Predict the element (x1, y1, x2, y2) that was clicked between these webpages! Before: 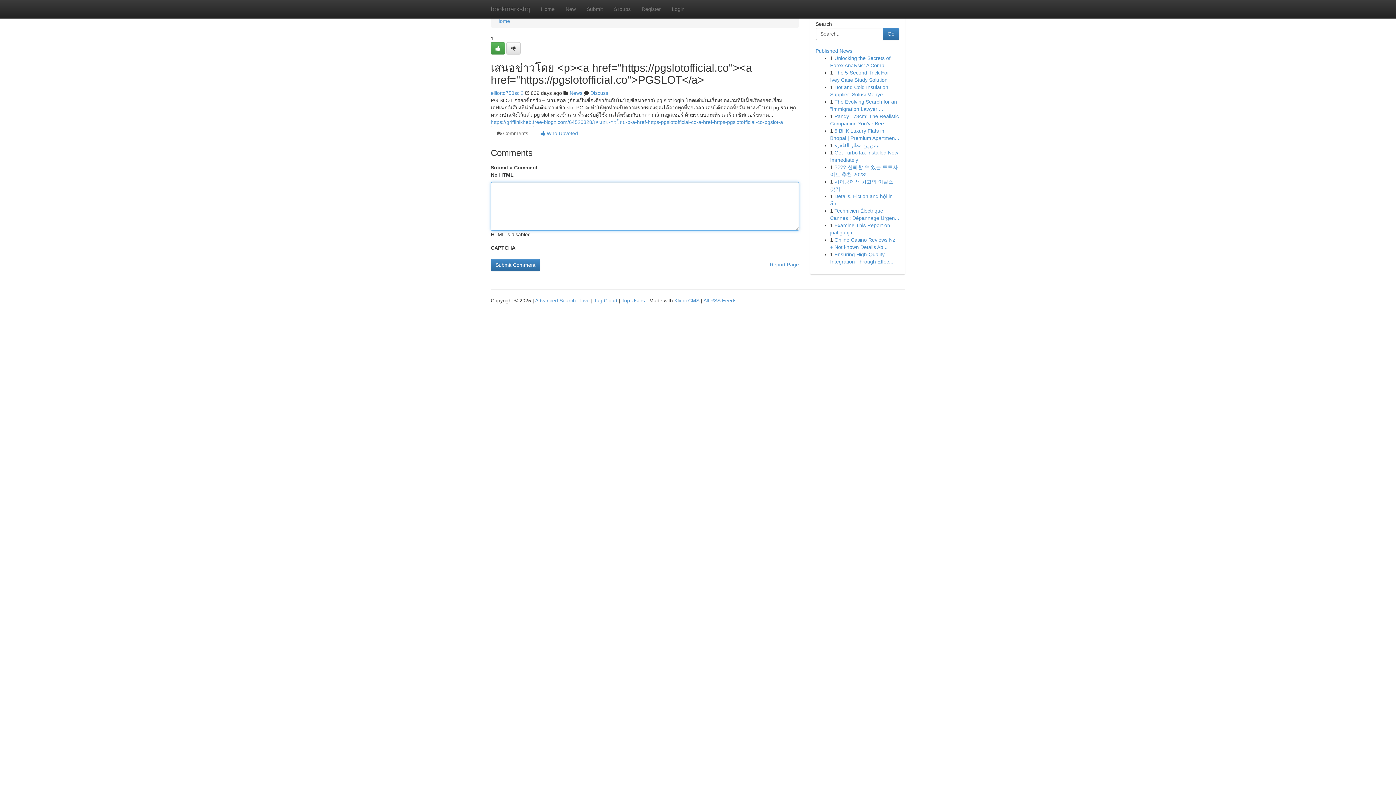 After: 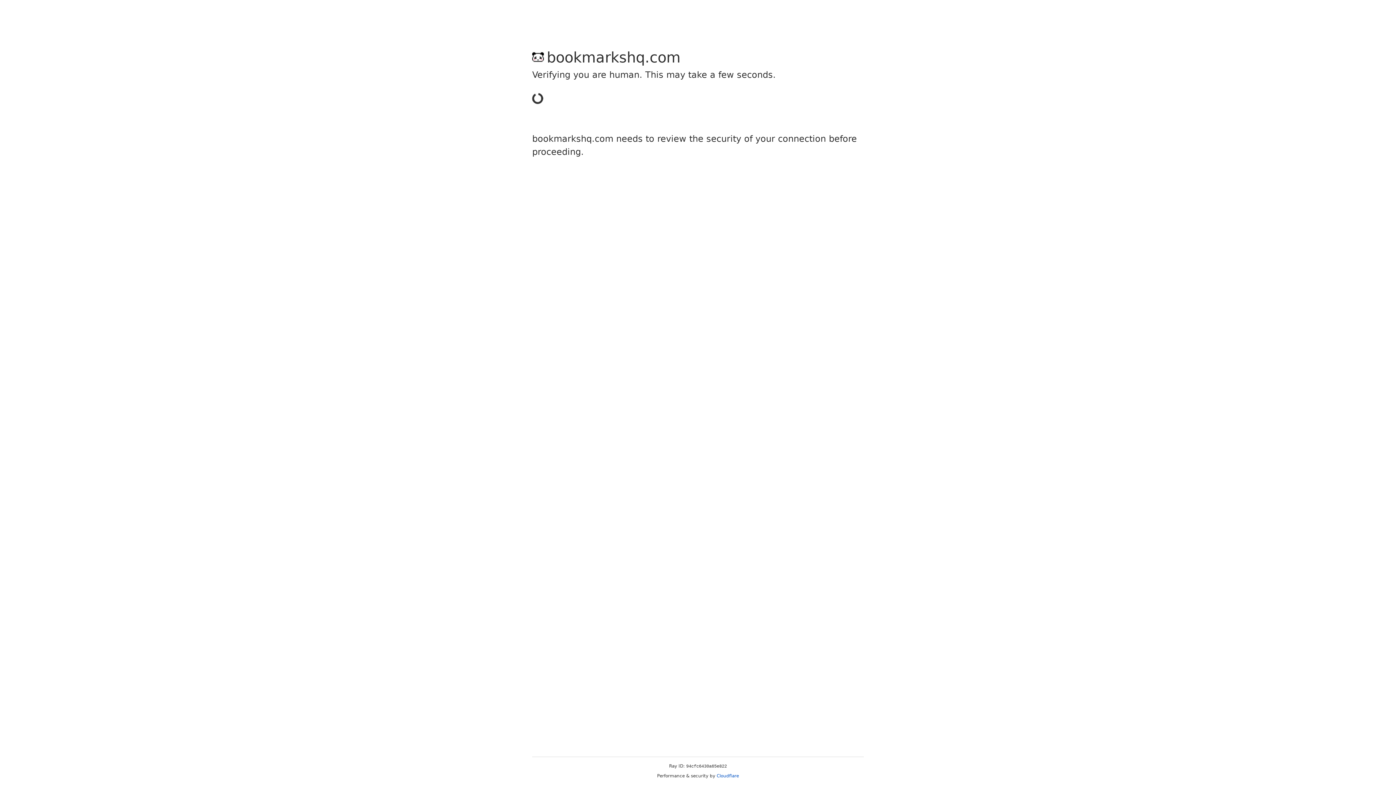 Action: bbox: (490, 42, 505, 54)